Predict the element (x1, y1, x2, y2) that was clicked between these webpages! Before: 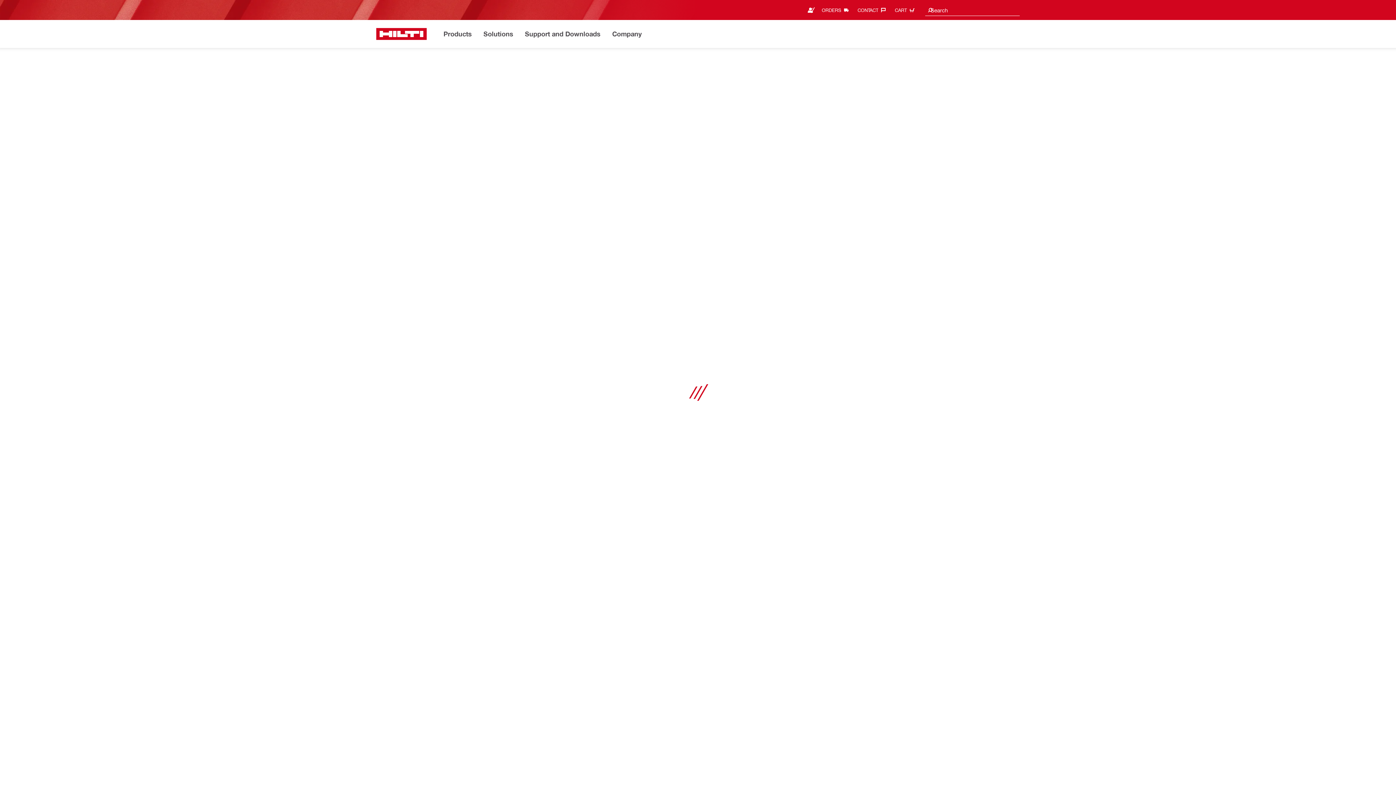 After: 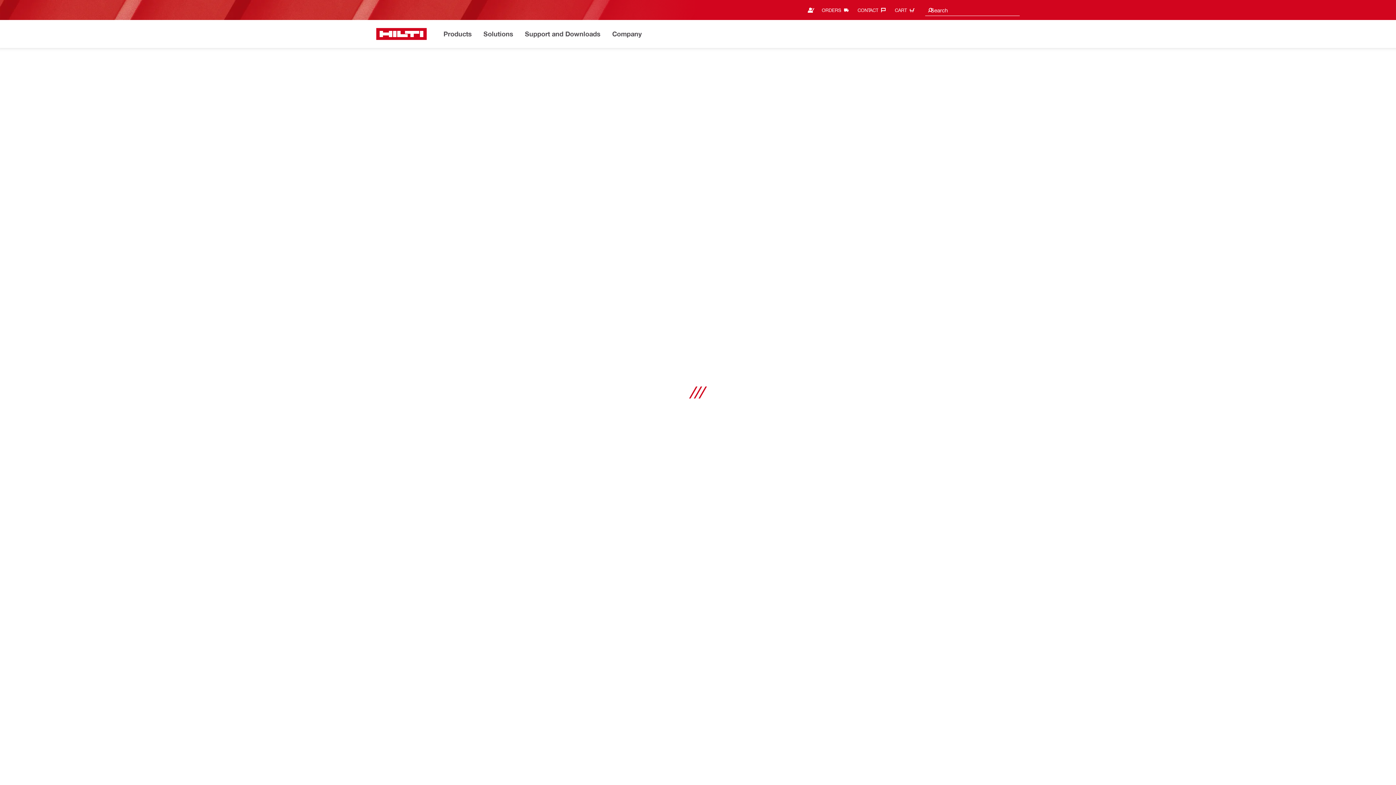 Action: label: CONTACT‎ bbox: (857, 4, 889, 16)